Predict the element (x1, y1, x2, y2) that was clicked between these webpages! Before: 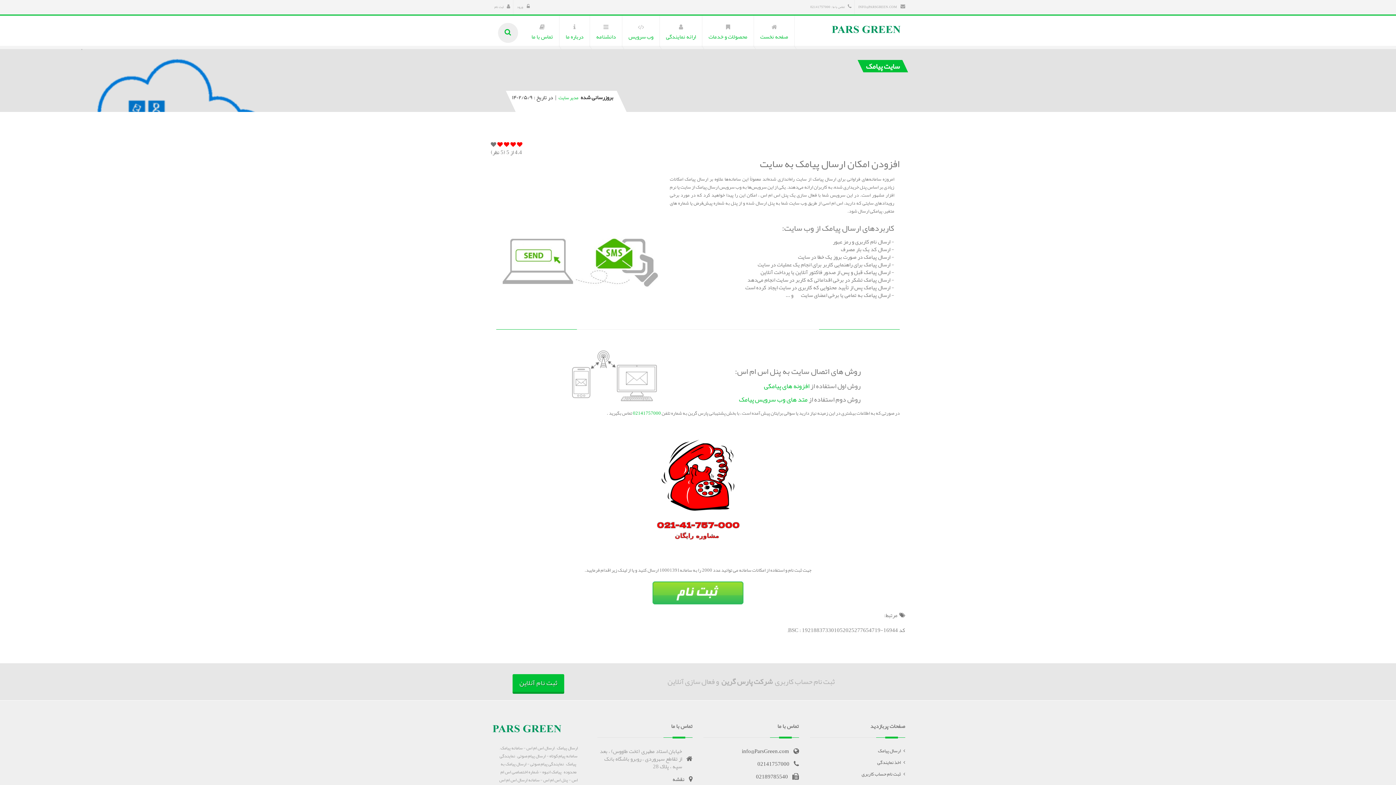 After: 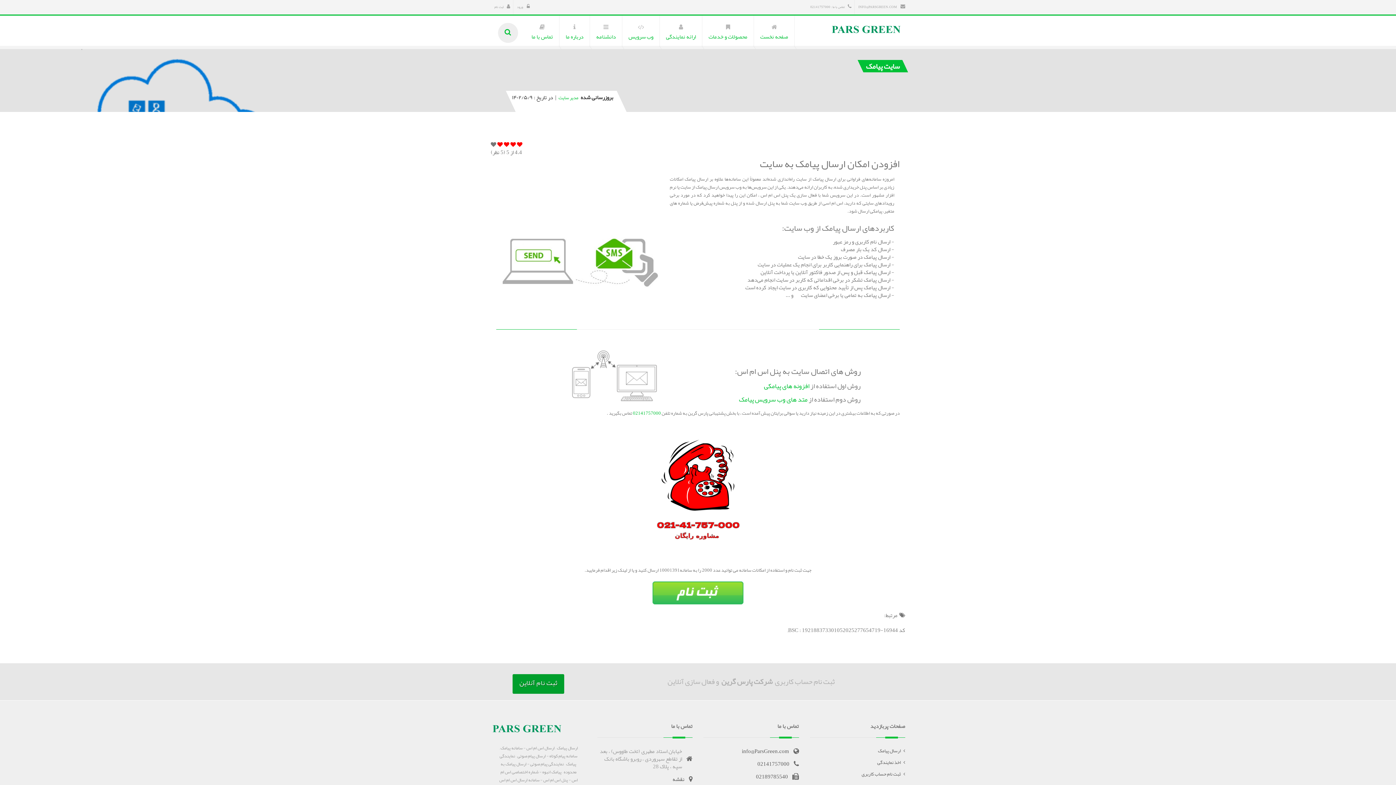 Action: label: ثبت نام آنلاین bbox: (512, 674, 564, 692)